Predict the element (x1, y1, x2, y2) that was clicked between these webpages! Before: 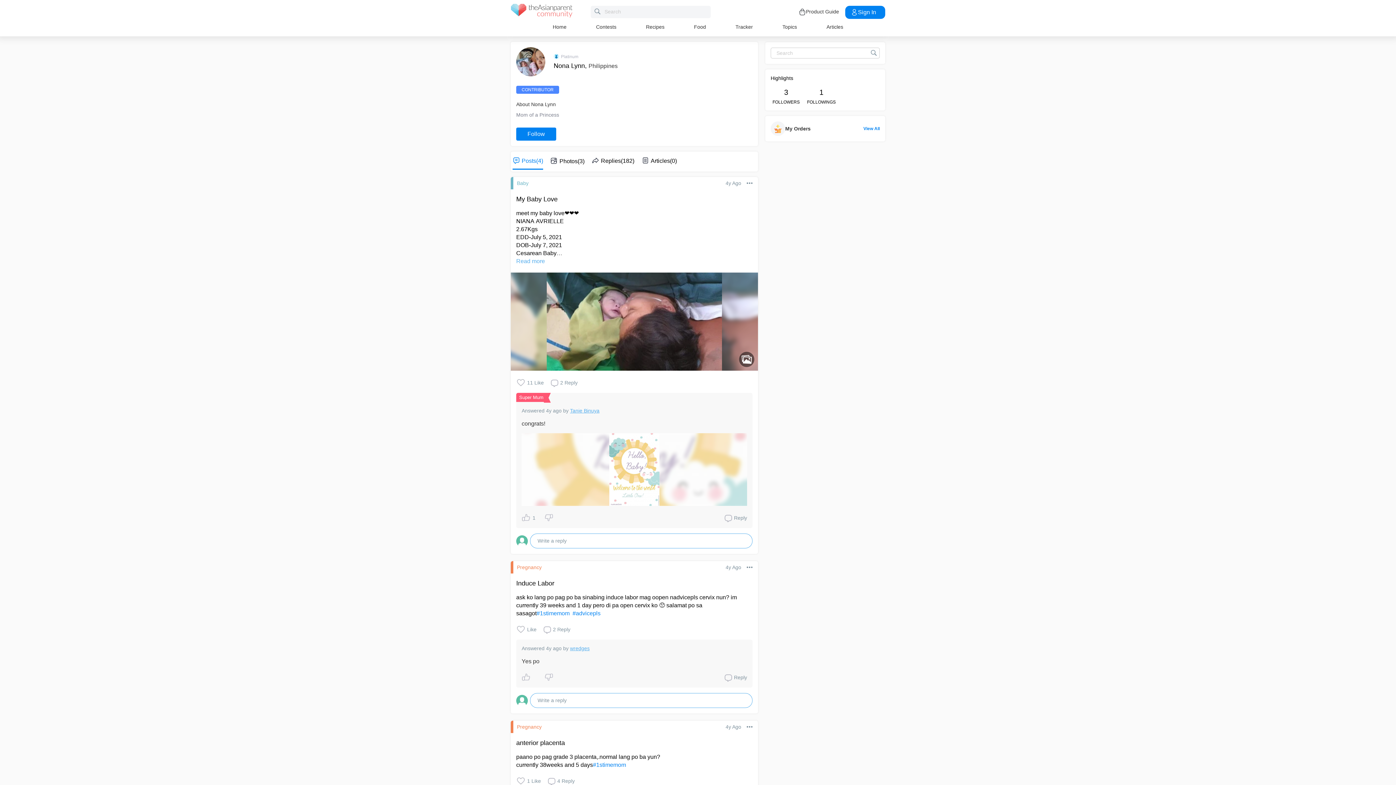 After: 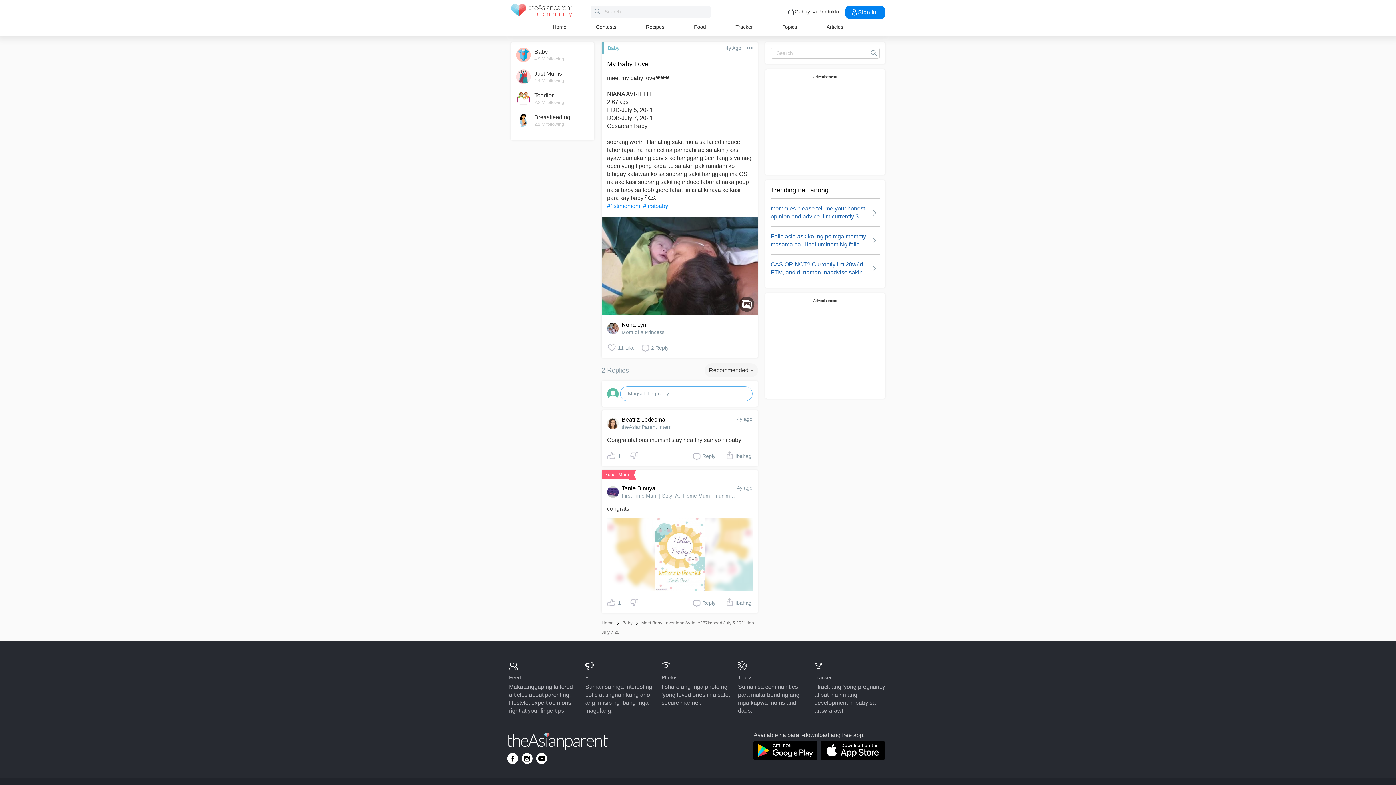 Action: bbox: (516, 258, 545, 264) label: Read more